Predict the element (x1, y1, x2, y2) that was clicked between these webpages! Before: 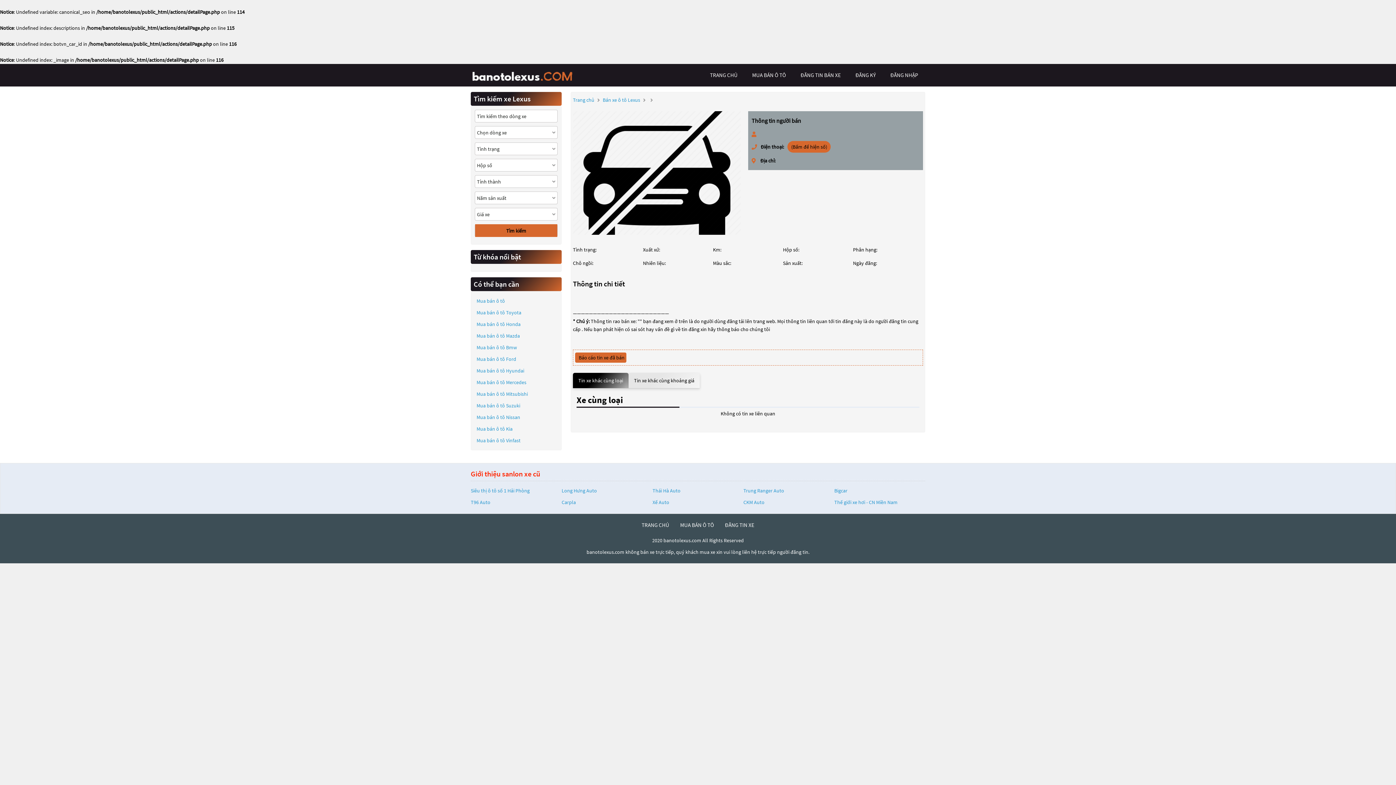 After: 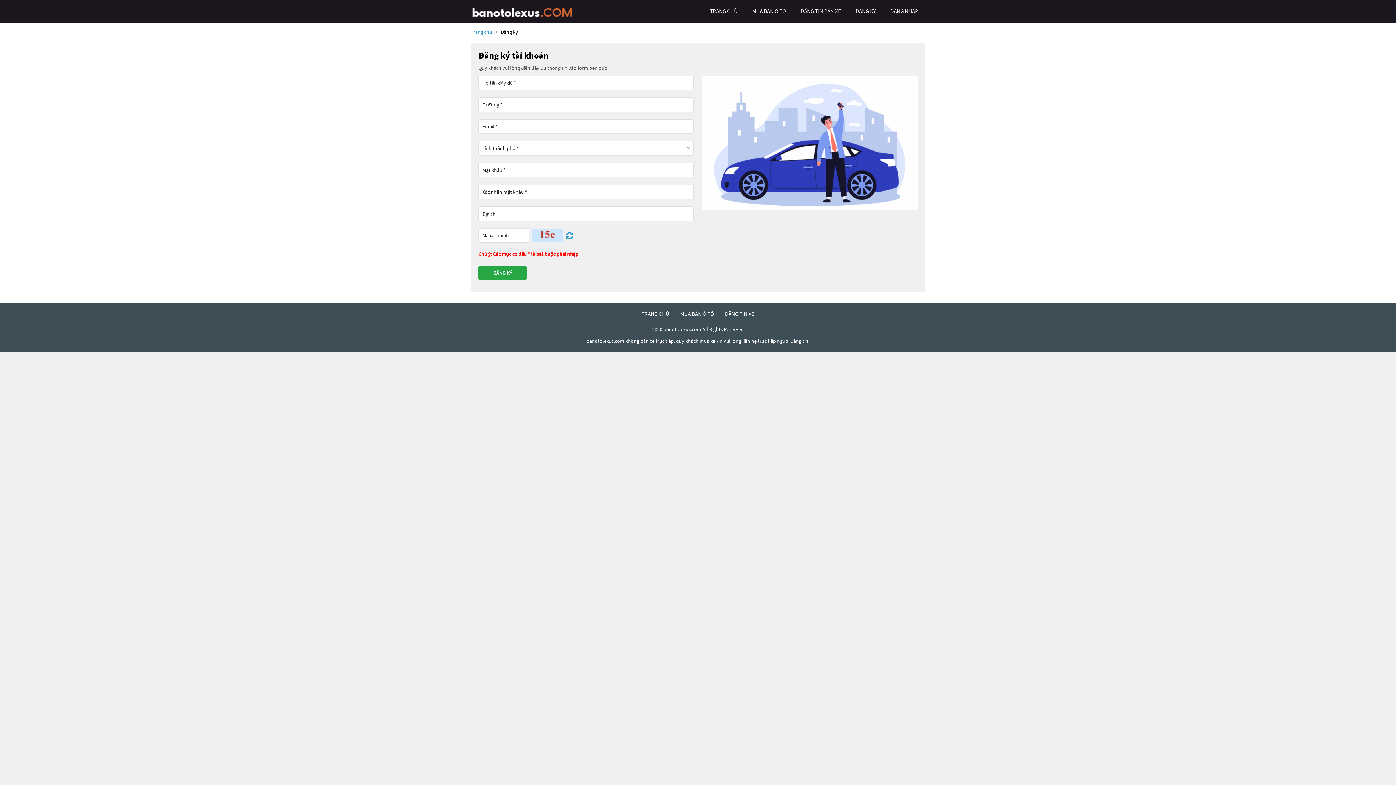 Action: label: ĐĂNG KÝ bbox: (848, 64, 883, 86)